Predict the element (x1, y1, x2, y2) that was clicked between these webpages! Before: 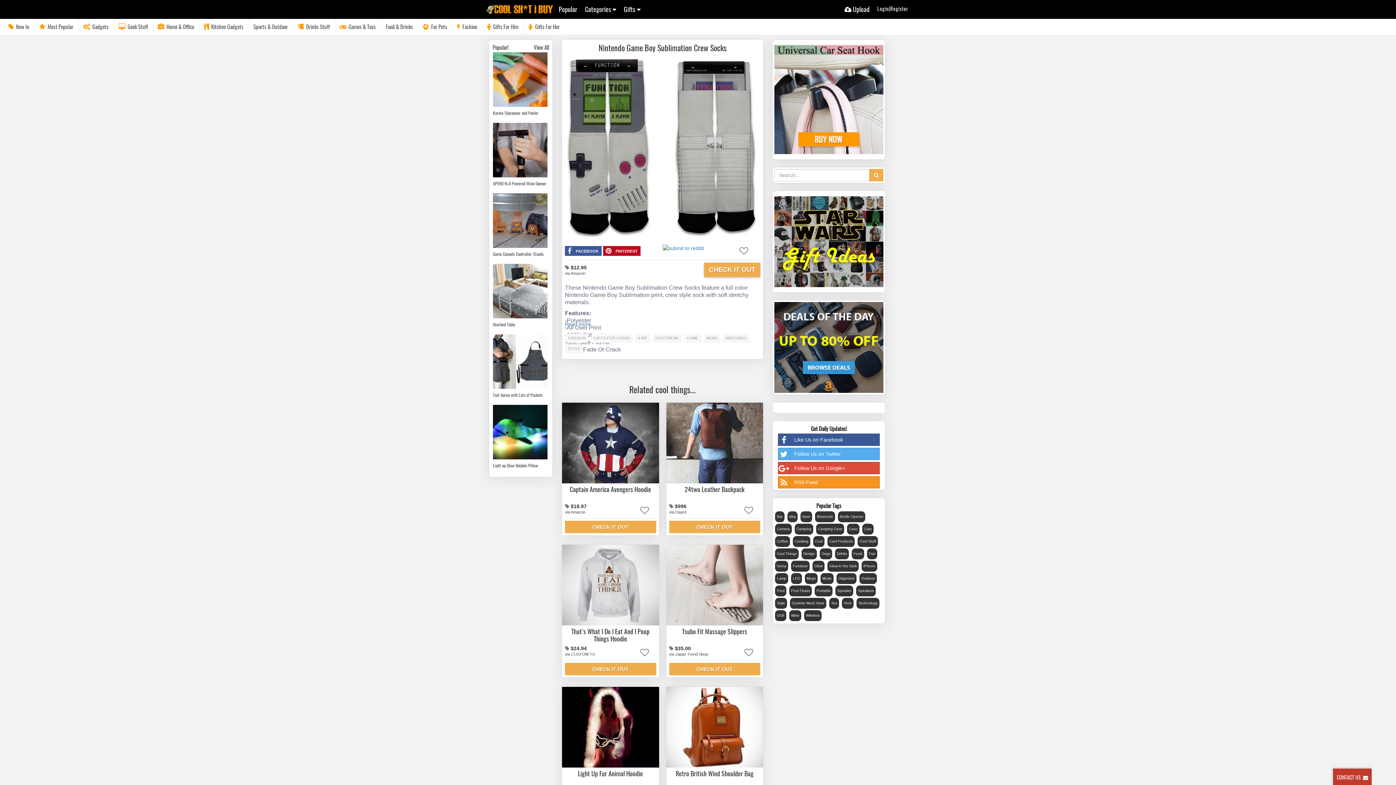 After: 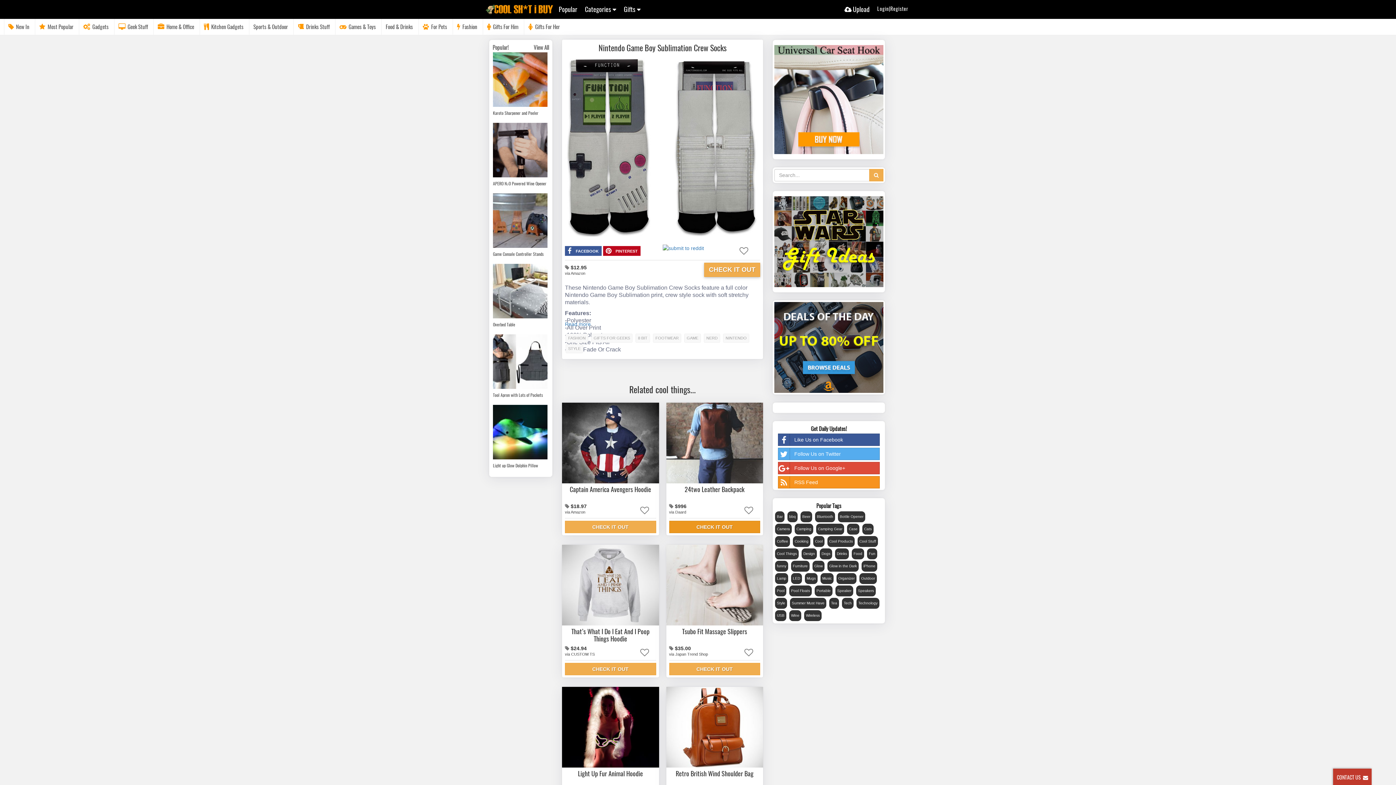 Action: label: CHECK IT OUT bbox: (669, 521, 760, 533)